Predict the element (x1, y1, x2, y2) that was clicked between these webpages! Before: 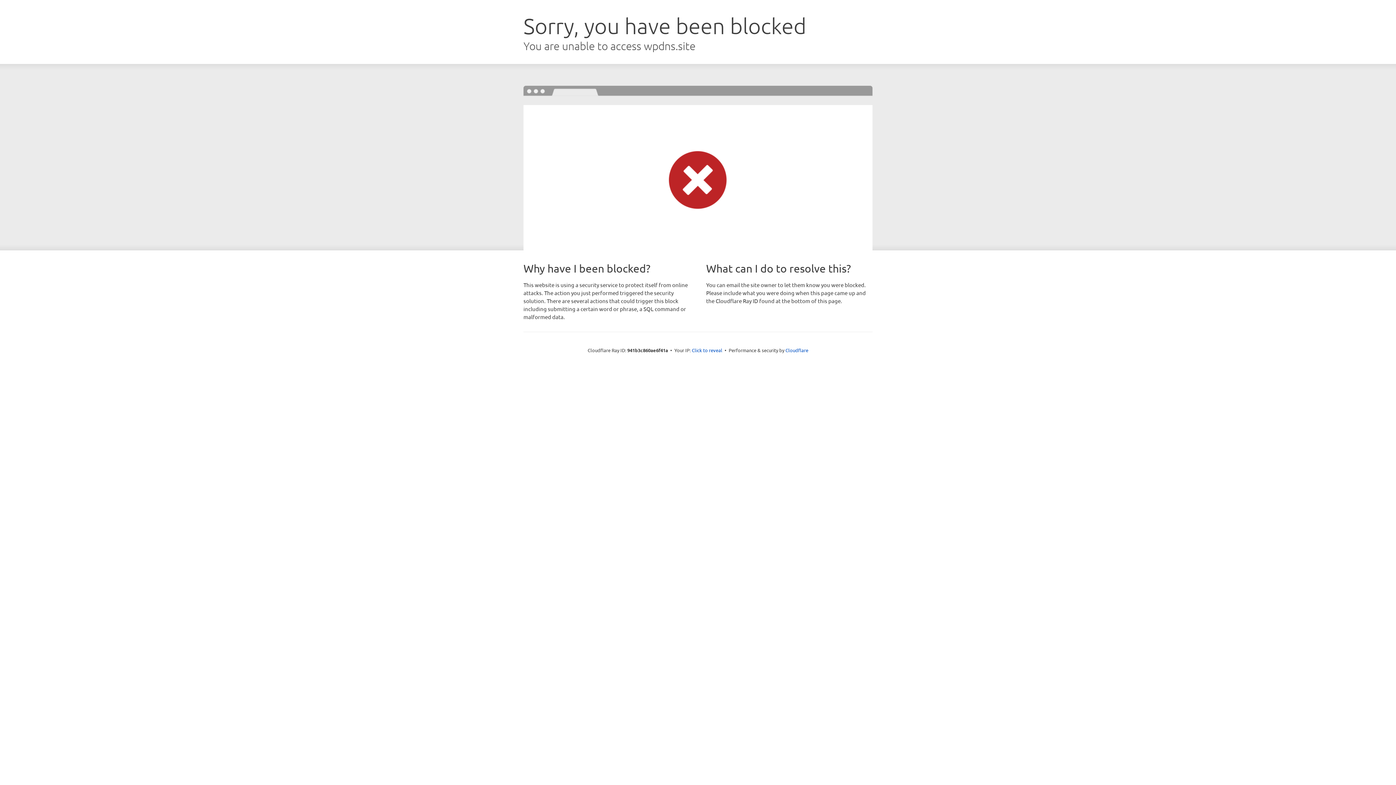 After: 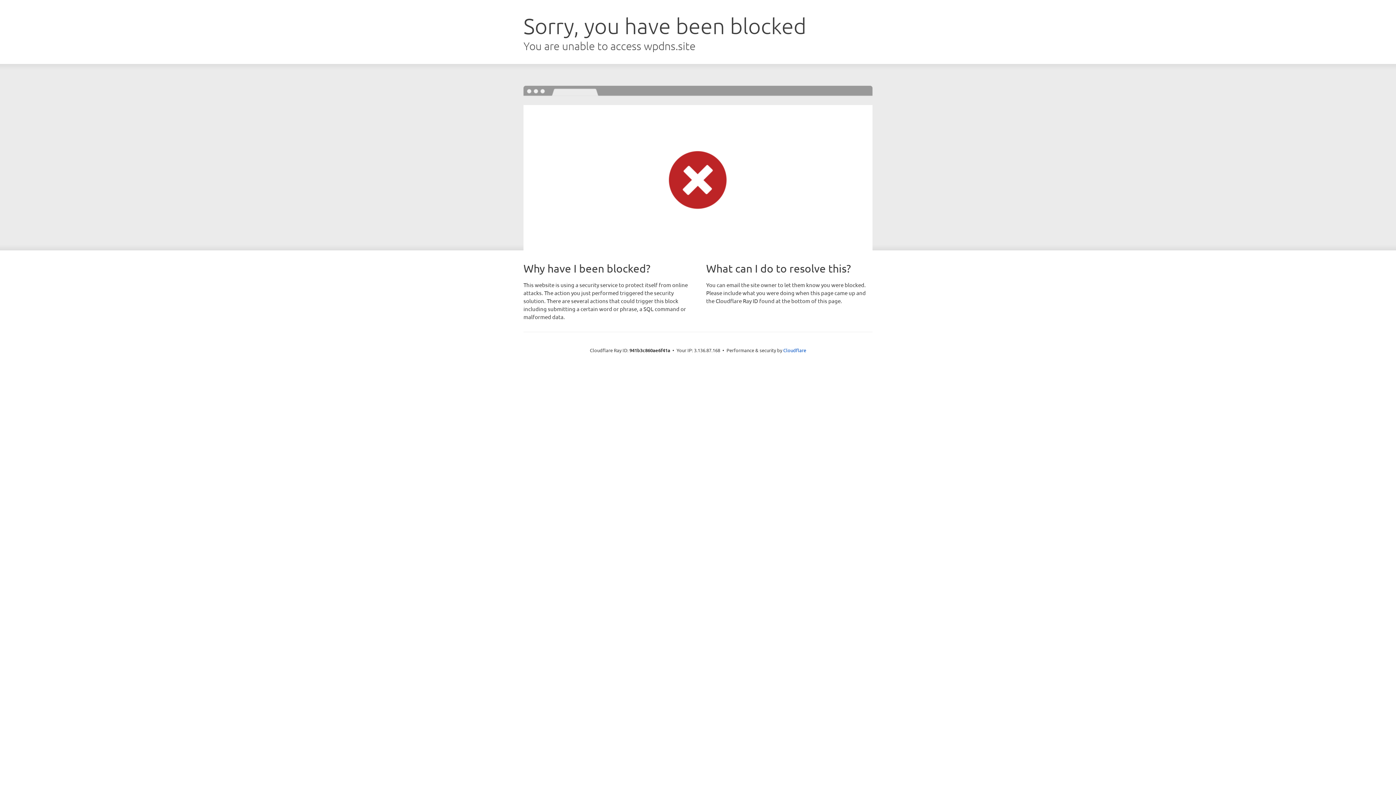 Action: label: Click to reveal bbox: (692, 346, 722, 353)